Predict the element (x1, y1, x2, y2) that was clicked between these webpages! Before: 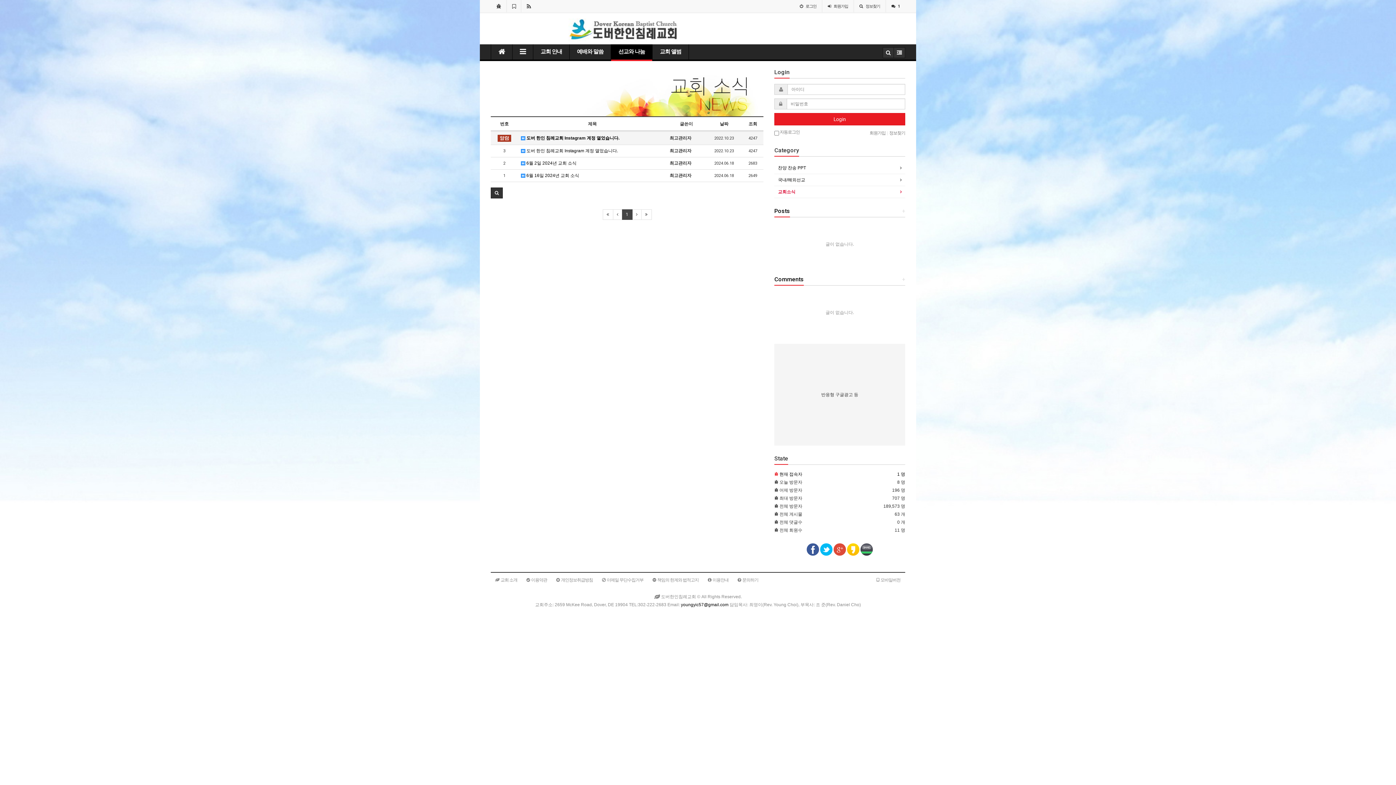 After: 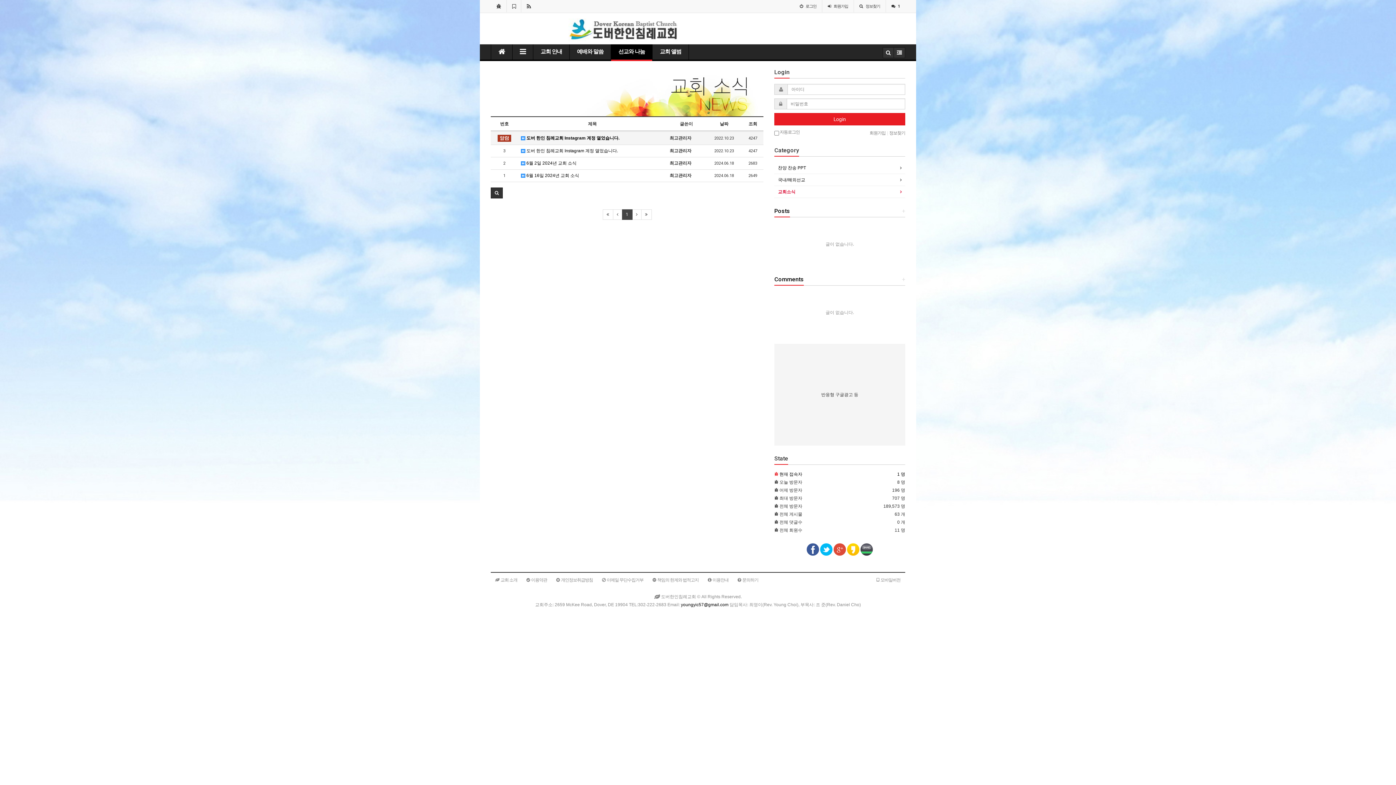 Action: label: 1 bbox: (622, 209, 632, 219)